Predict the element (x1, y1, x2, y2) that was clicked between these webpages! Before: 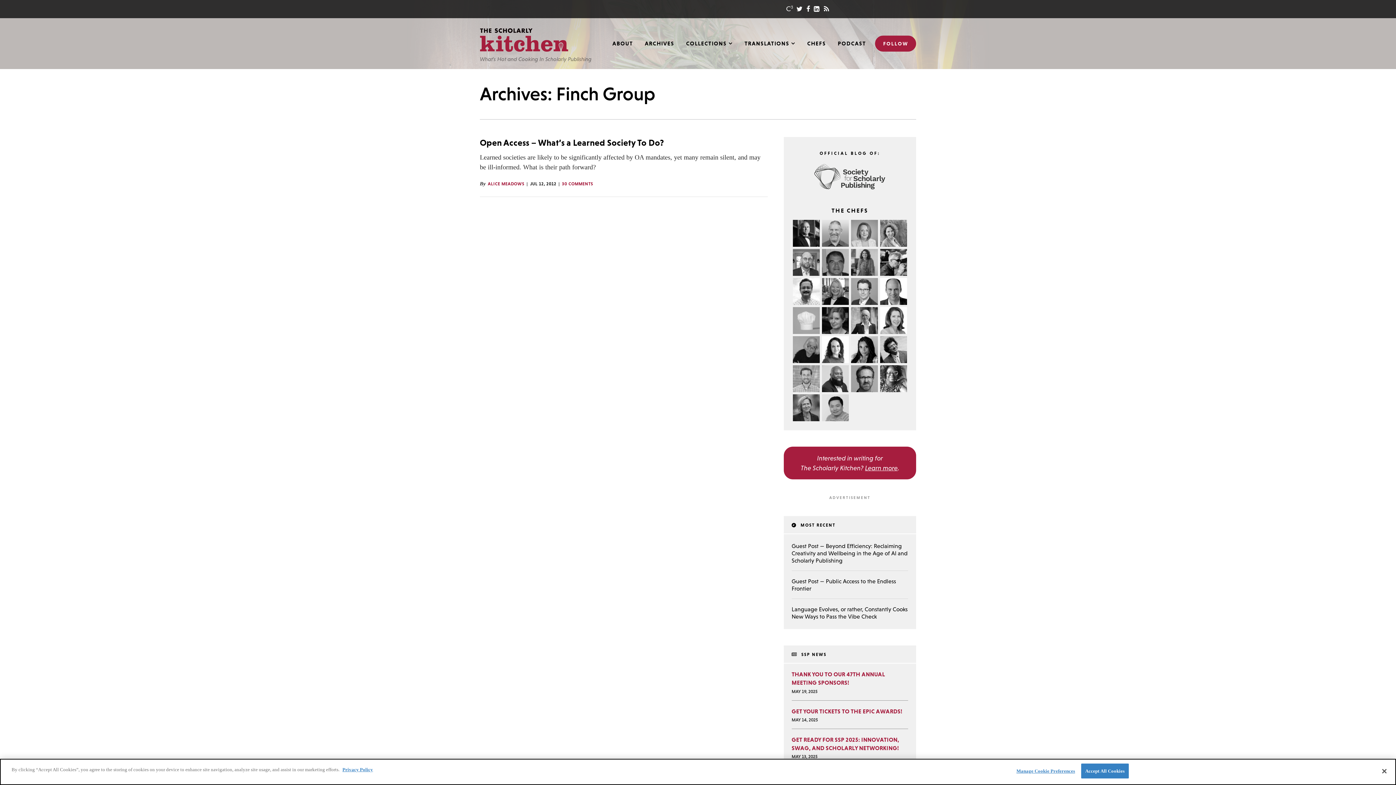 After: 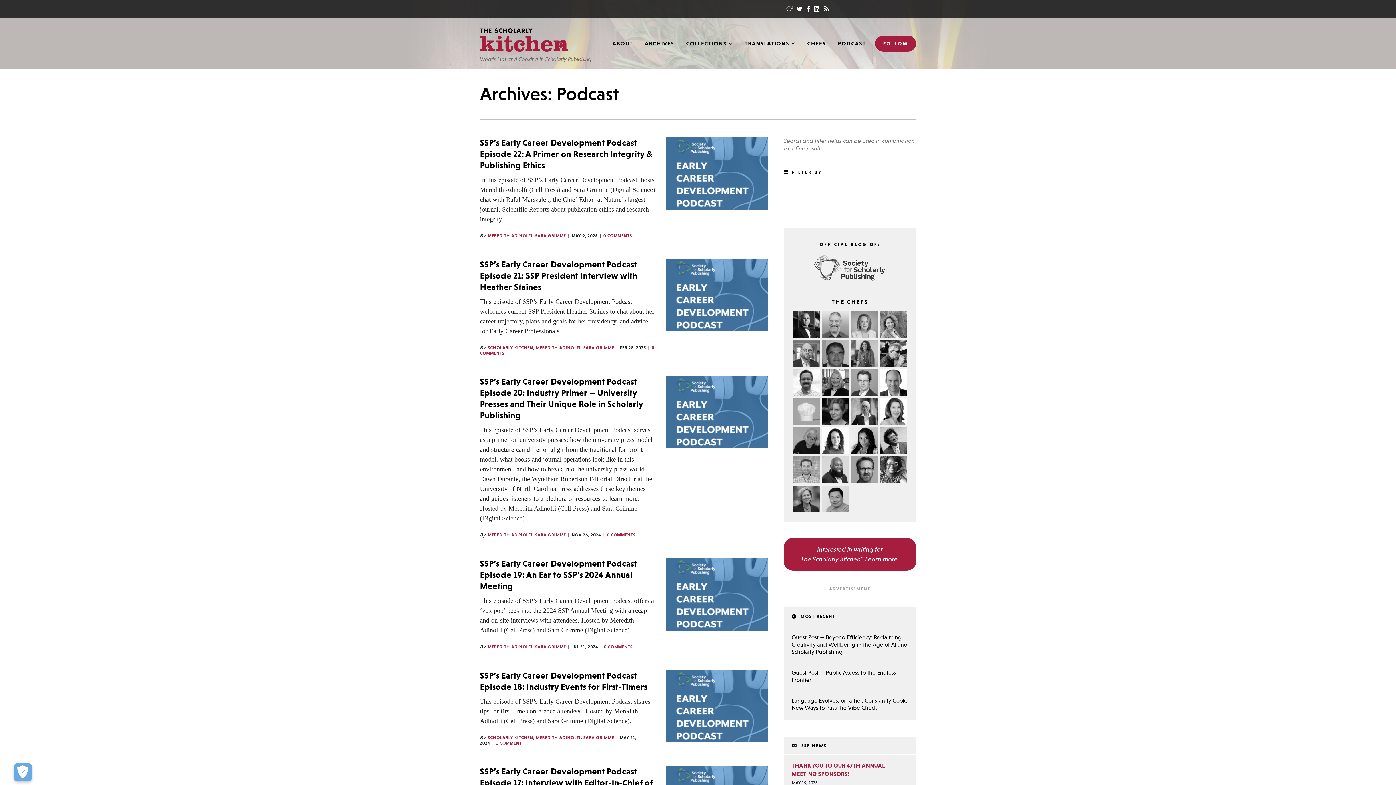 Action: label: PODCAST bbox: (832, 36, 872, 50)